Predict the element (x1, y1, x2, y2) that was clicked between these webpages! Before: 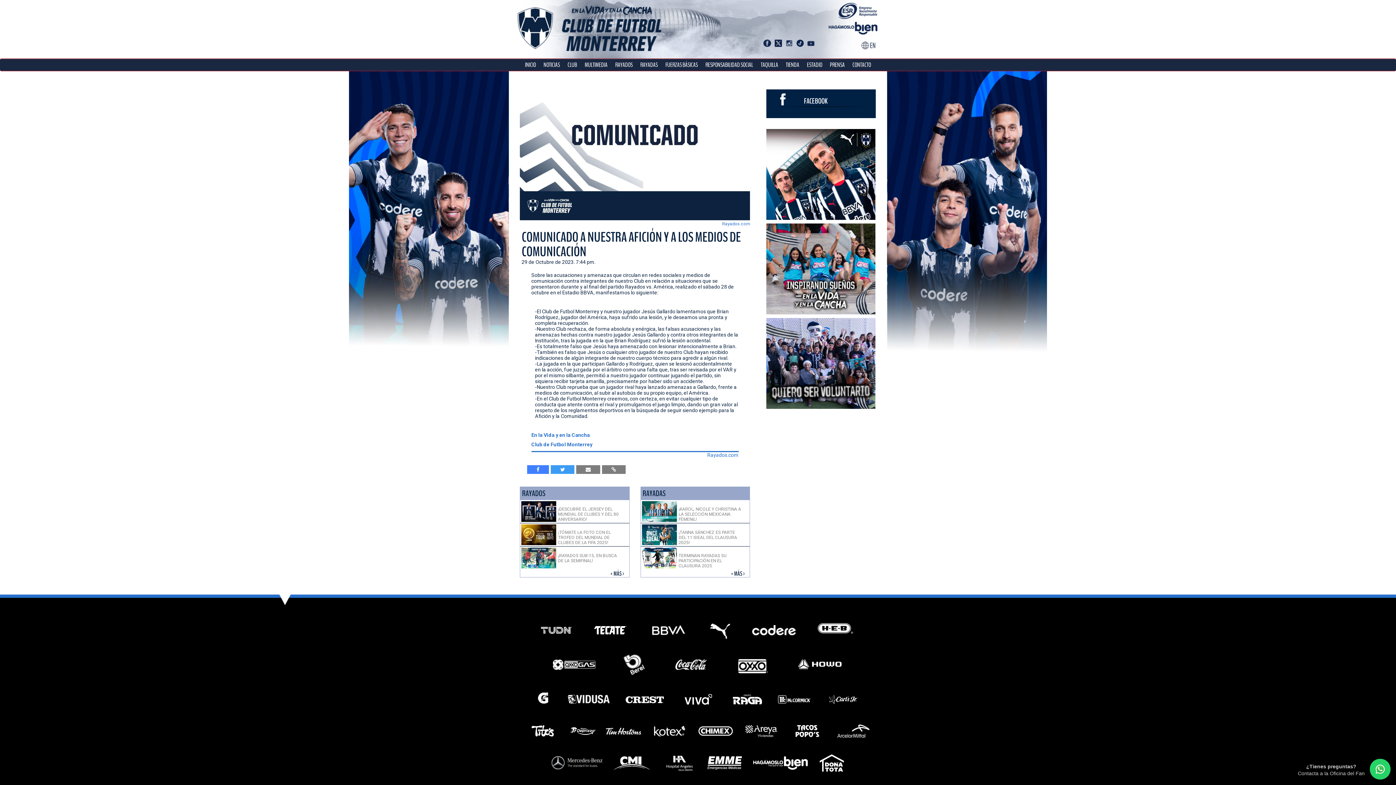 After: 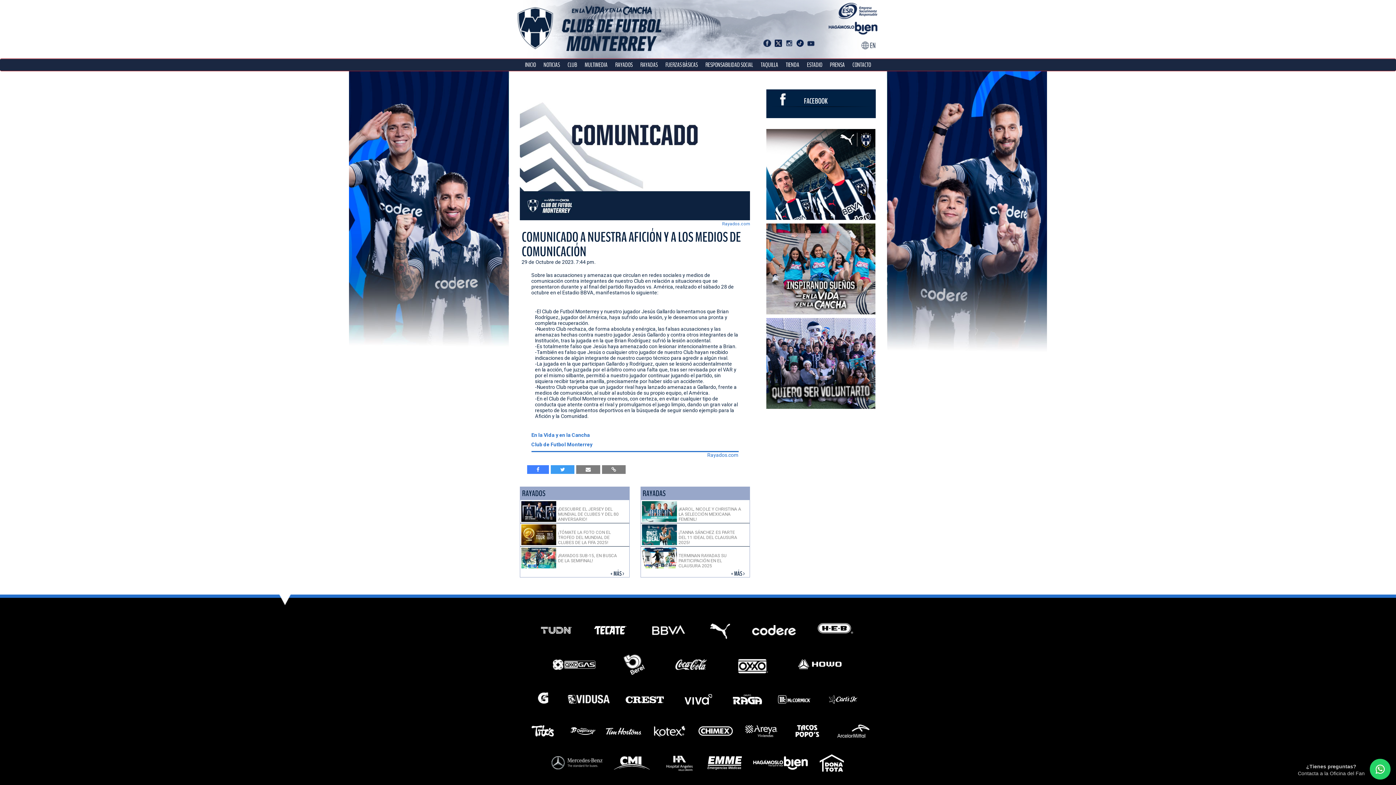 Action: bbox: (576, 465, 600, 474)